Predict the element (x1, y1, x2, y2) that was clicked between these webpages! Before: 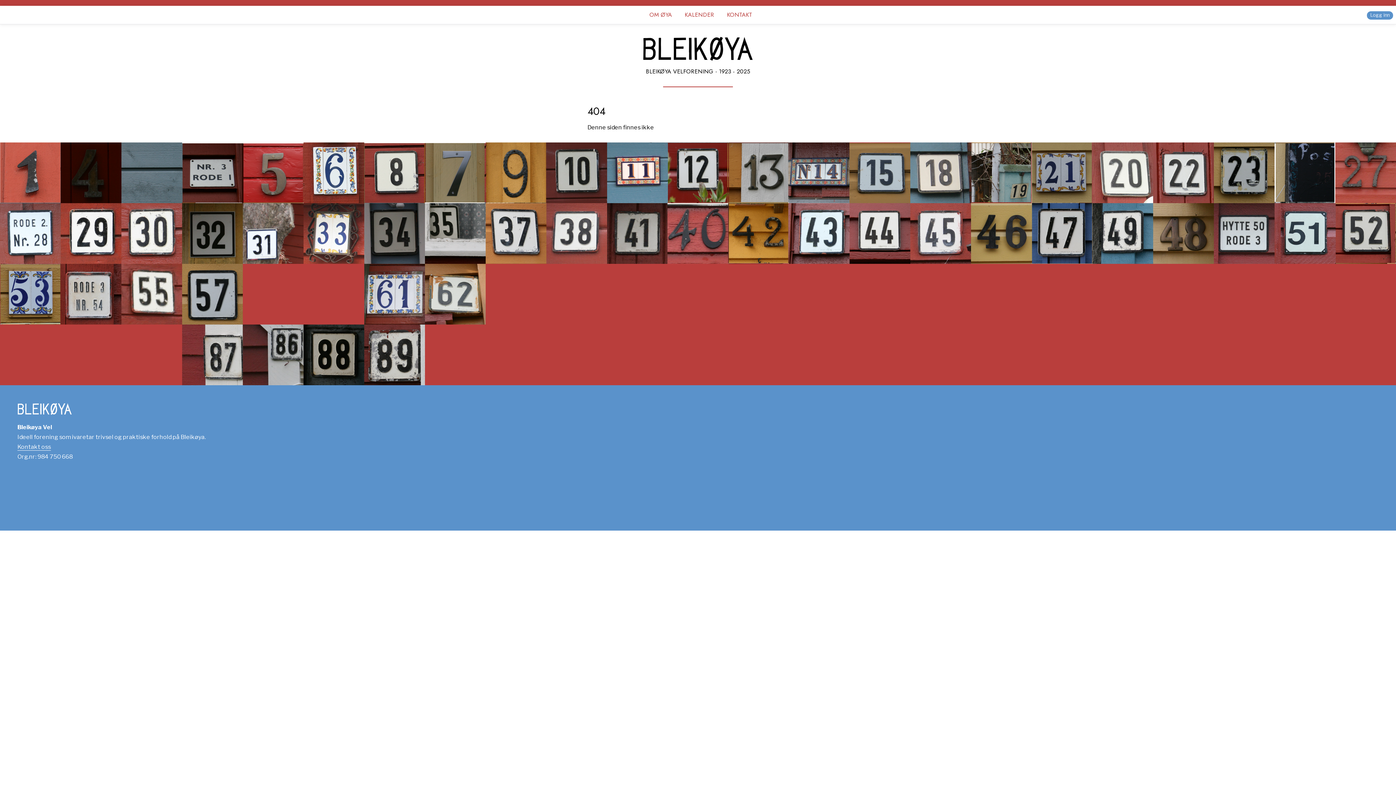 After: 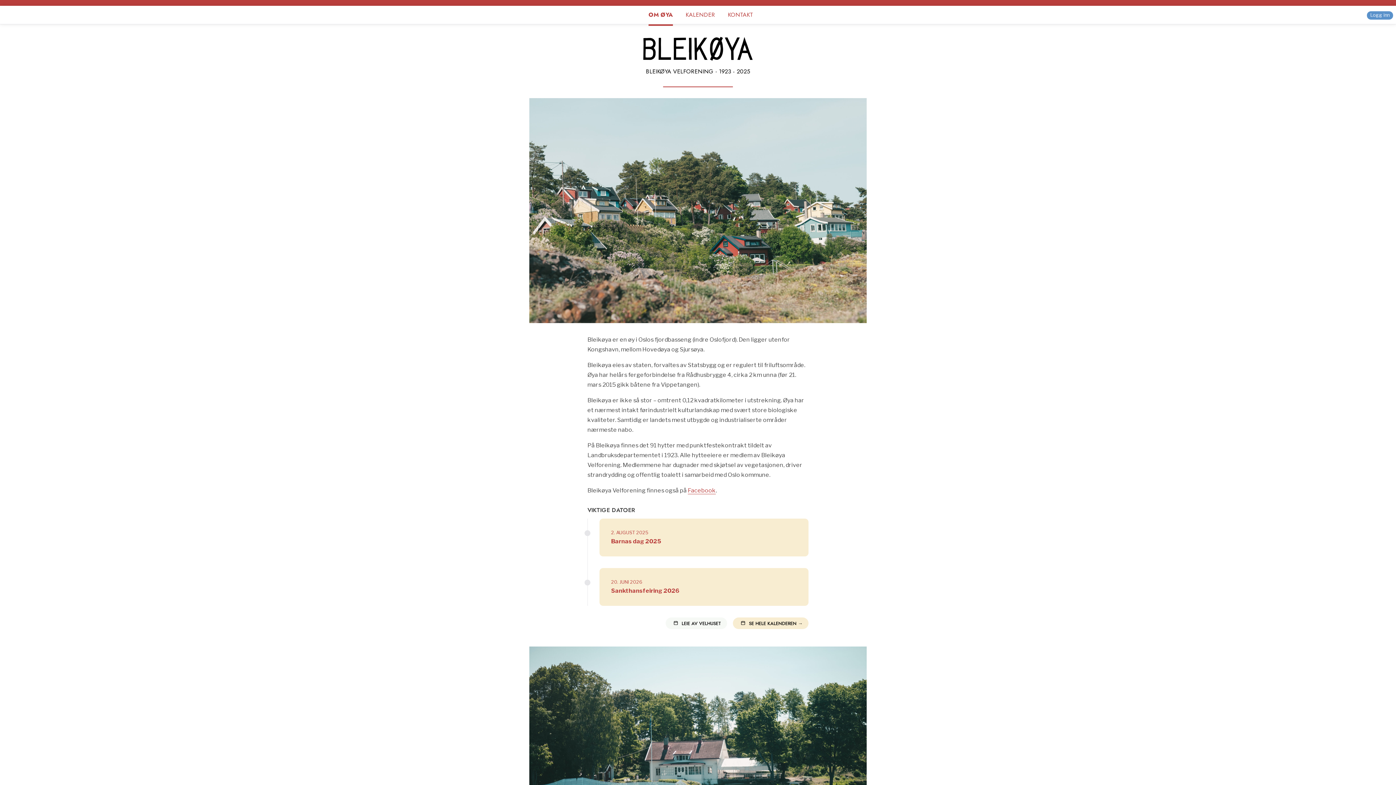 Action: label: OM ØYA bbox: (649, 11, 672, 18)